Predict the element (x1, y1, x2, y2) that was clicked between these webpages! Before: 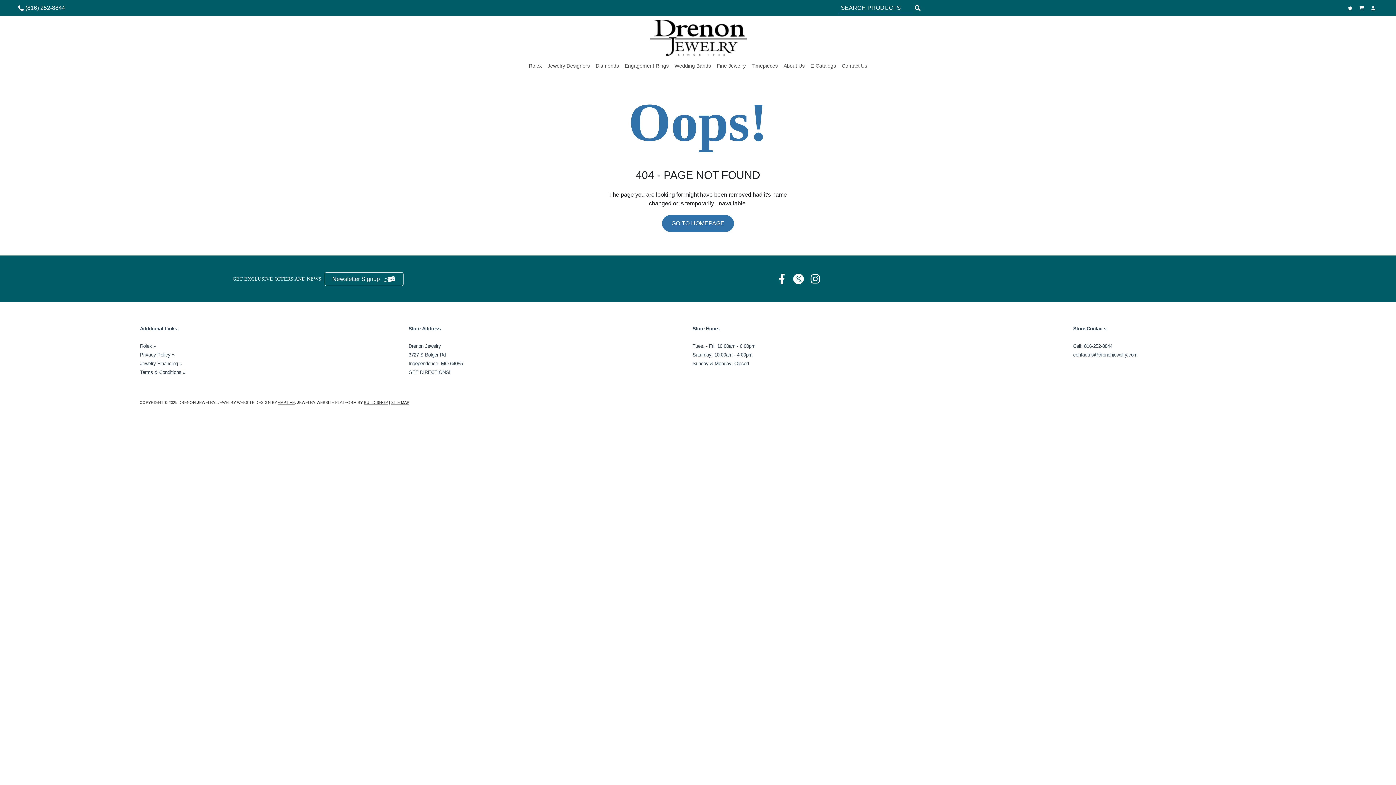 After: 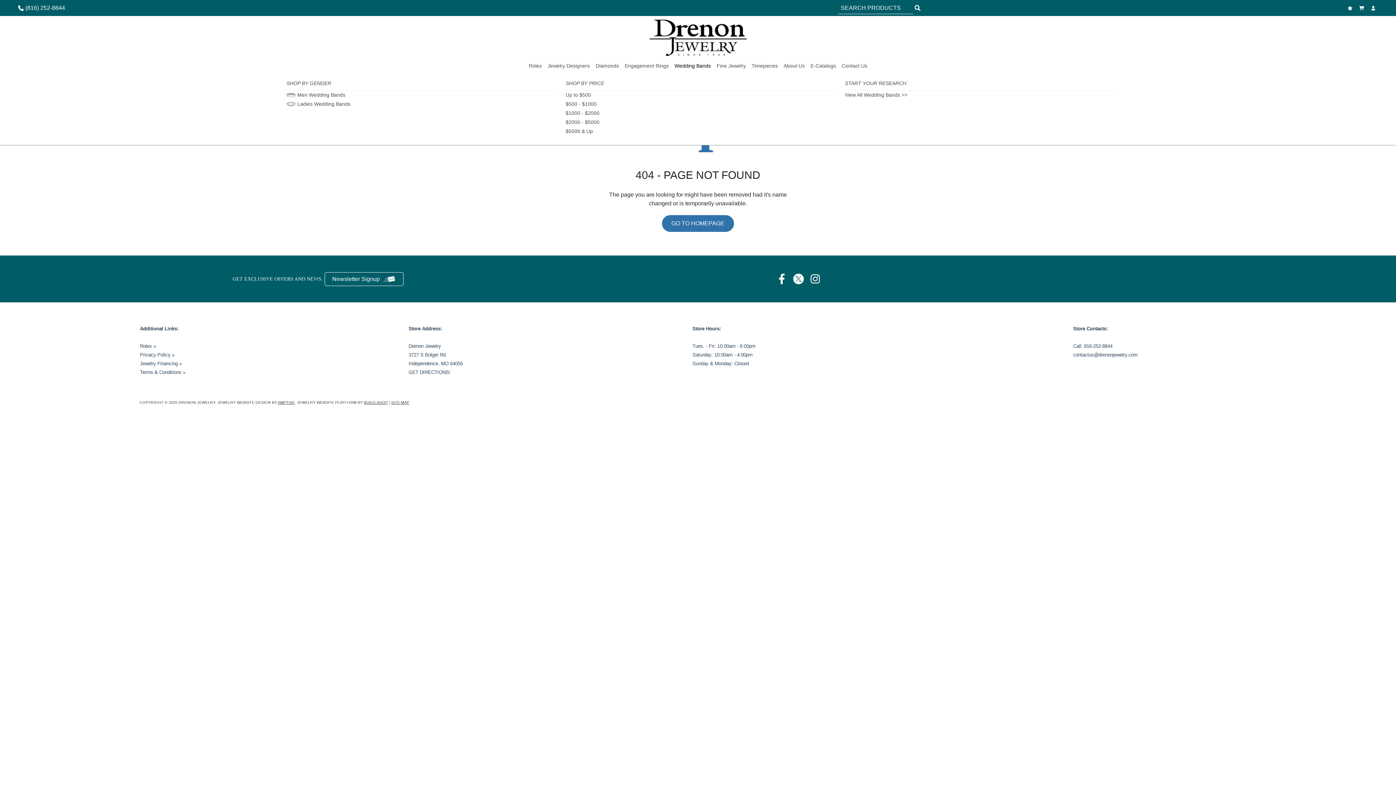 Action: bbox: (674, 59, 711, 72) label: Wedding Bands